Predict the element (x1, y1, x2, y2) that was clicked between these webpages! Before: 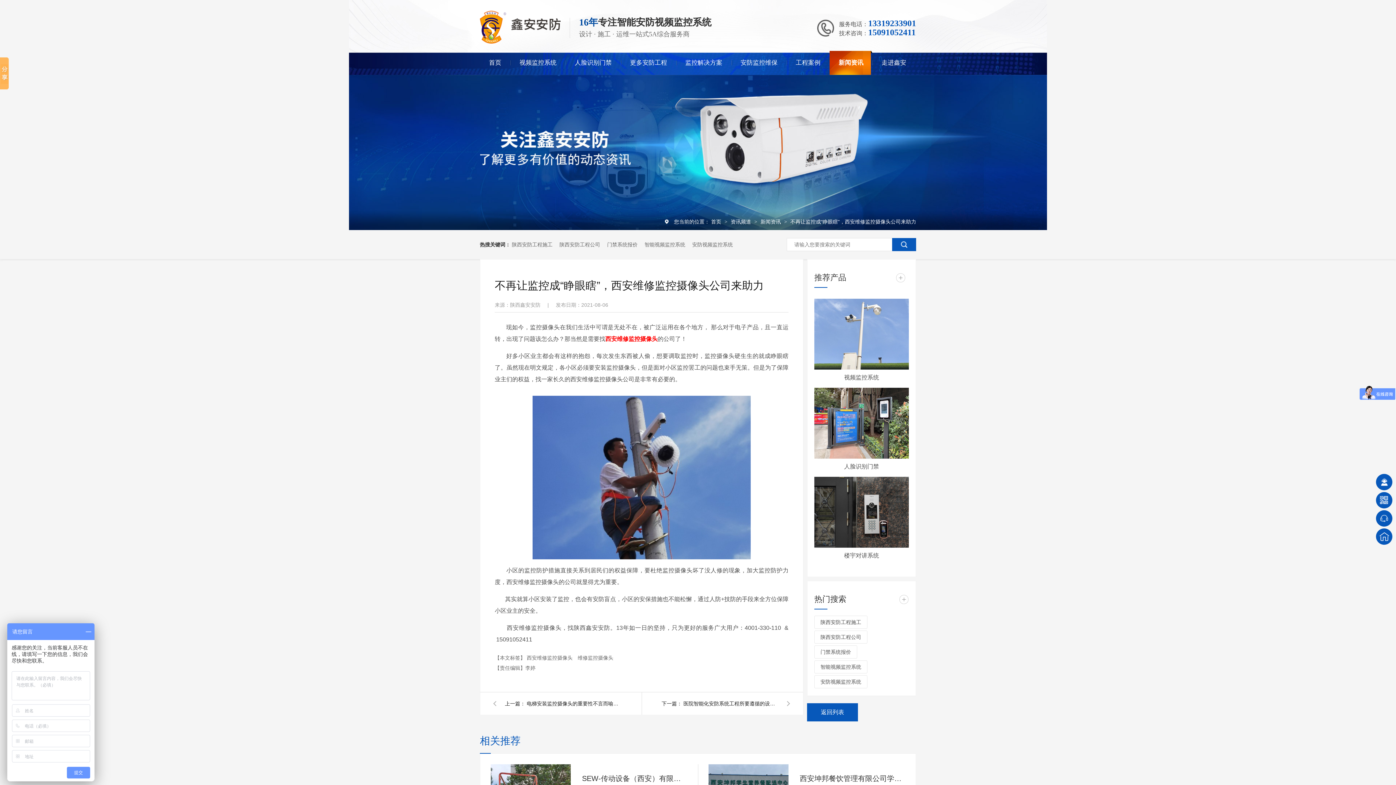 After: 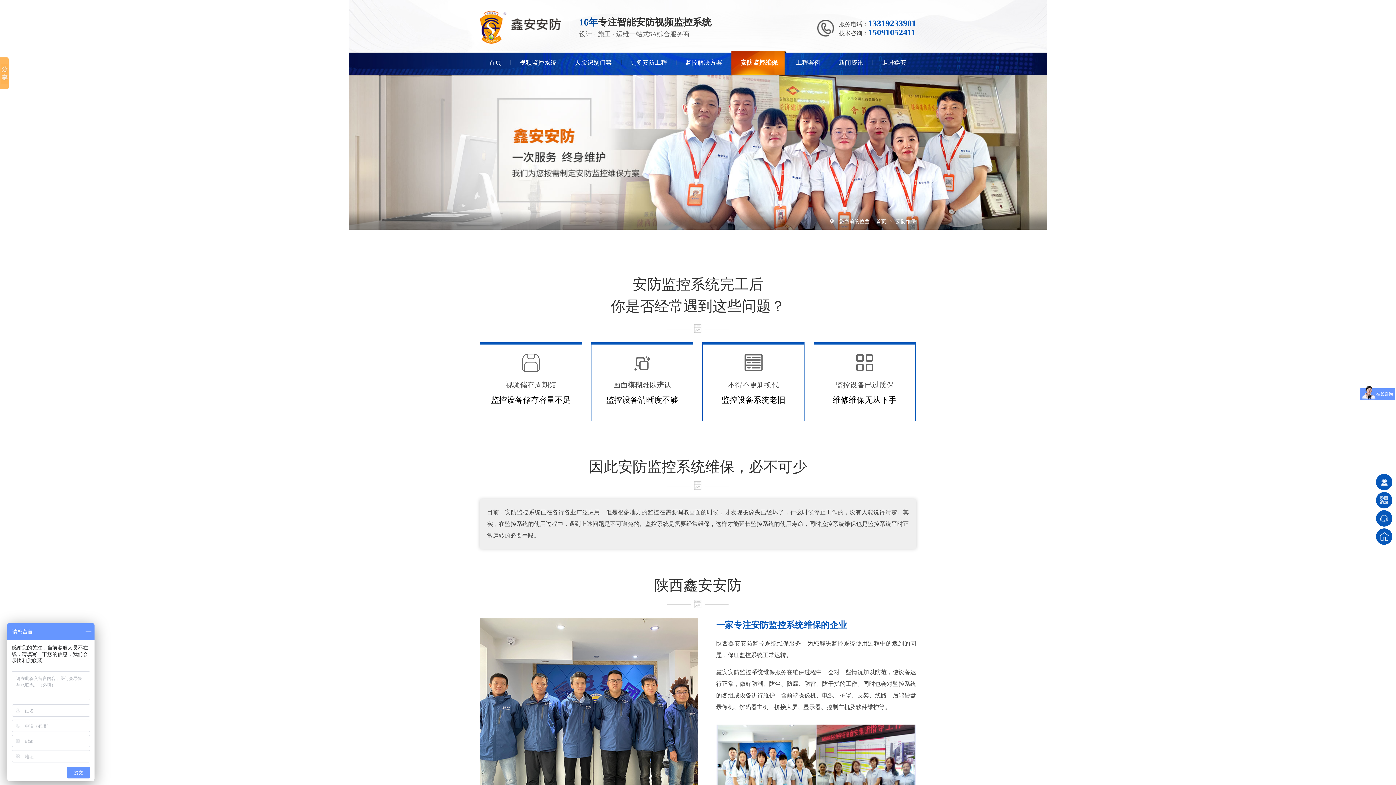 Action: bbox: (731, 50, 786, 74) label: 安防监控维保